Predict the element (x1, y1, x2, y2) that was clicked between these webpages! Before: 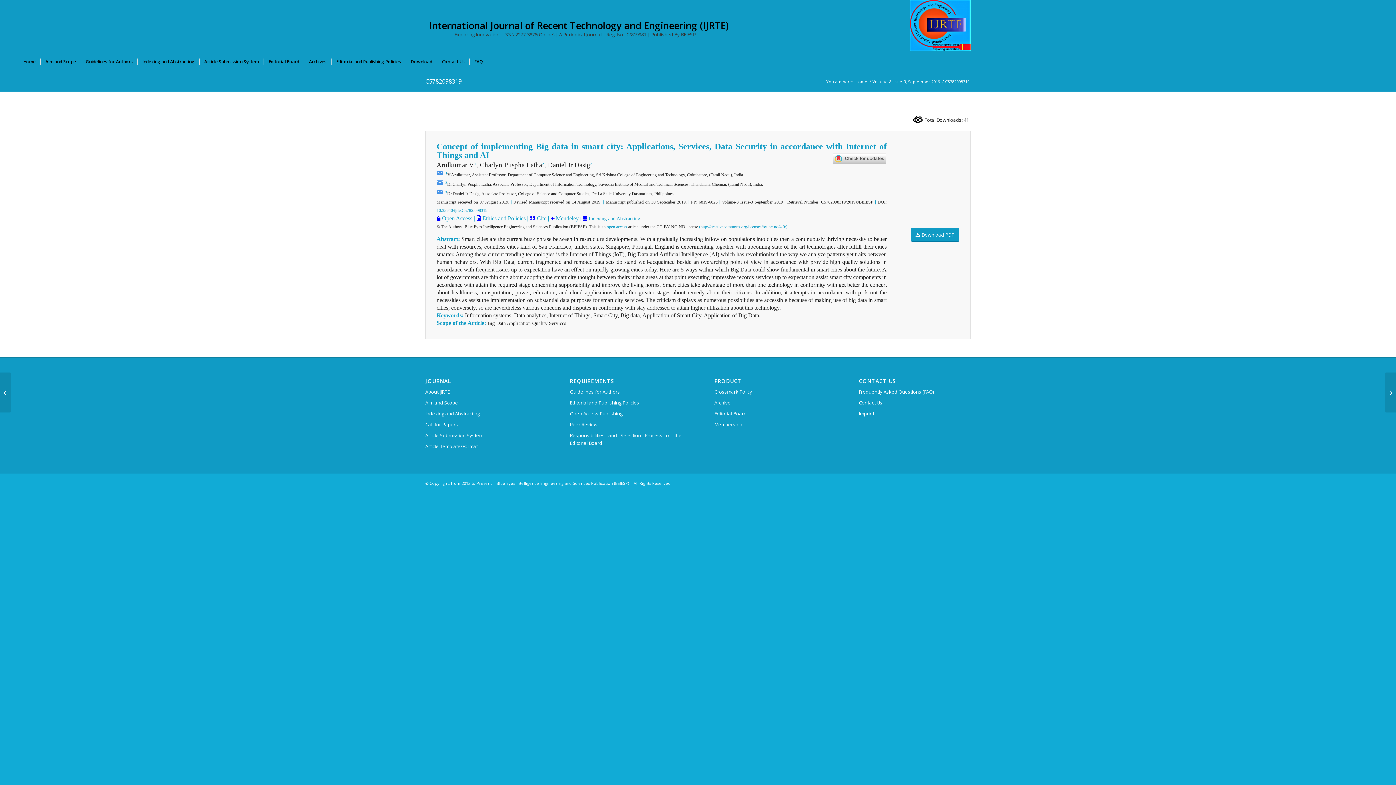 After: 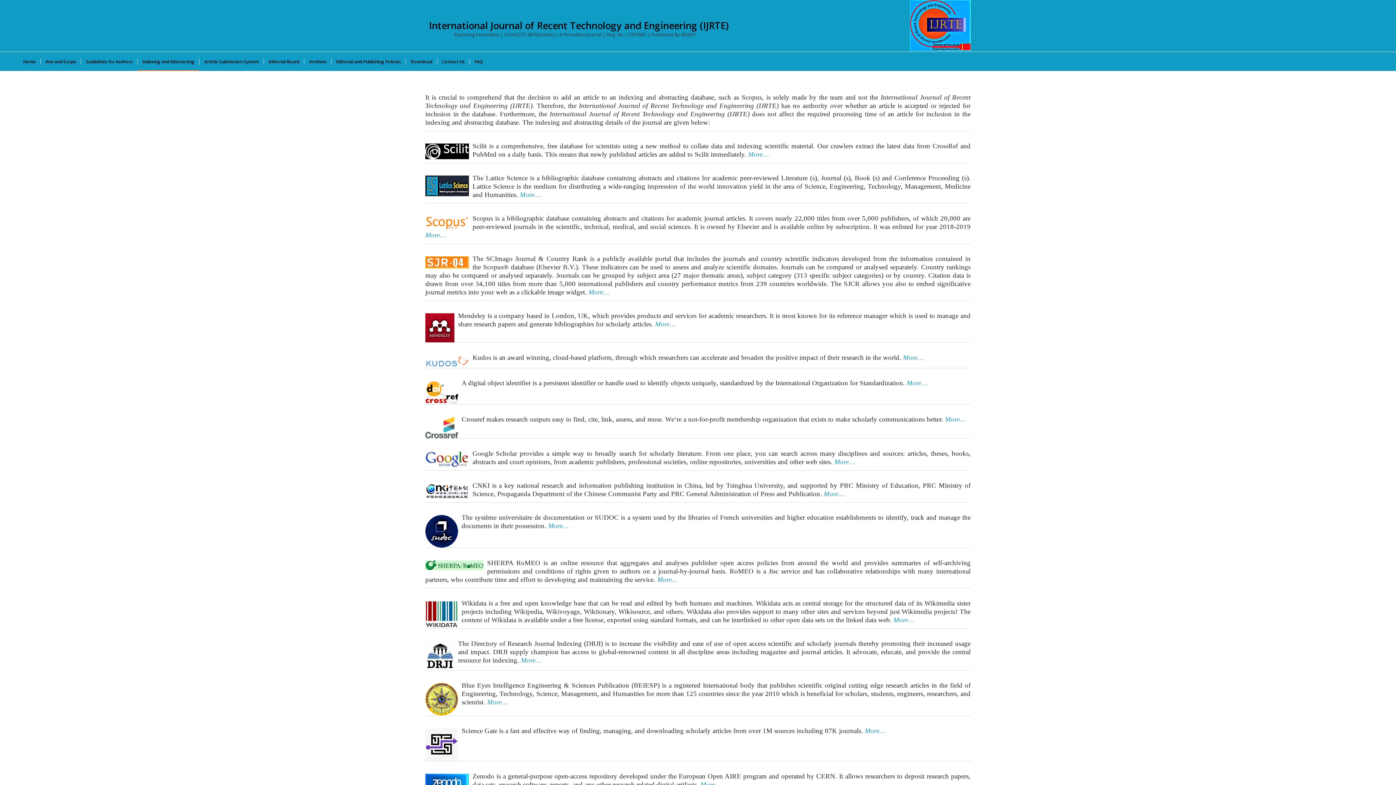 Action: label: Indexing and Abstracting bbox: (137, 52, 199, 70)